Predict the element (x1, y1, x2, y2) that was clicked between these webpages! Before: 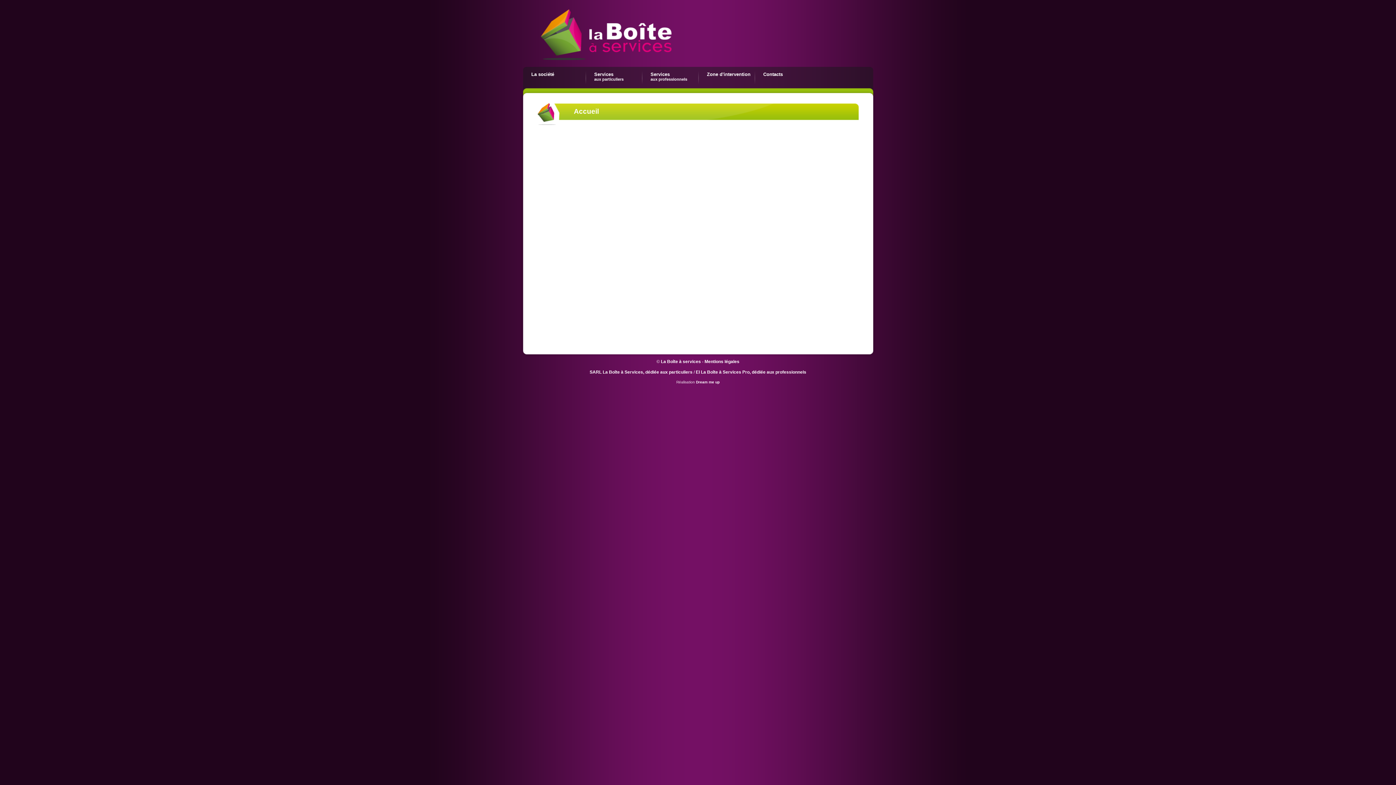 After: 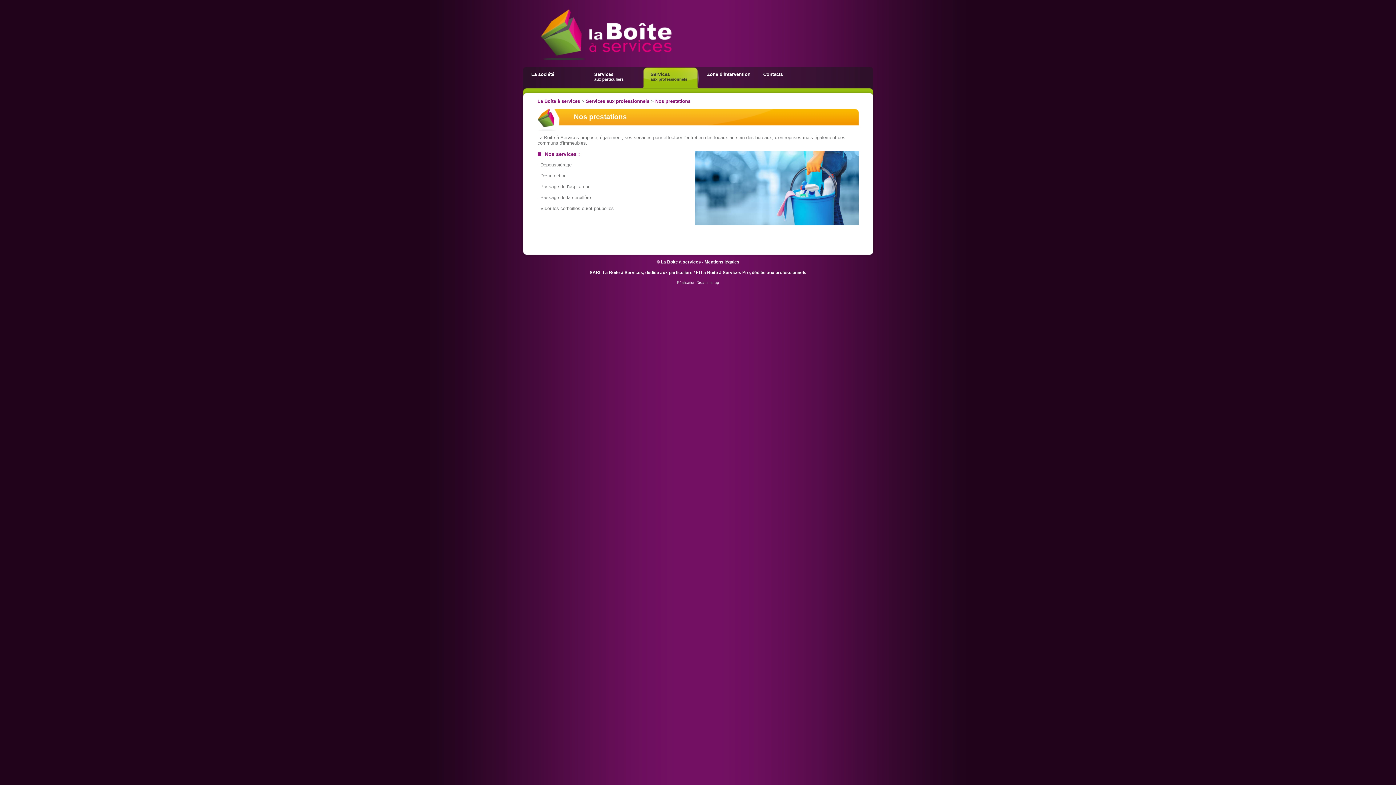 Action: label: EI La Boîte à Services Pro, dédiée aux professionnels bbox: (696, 369, 806, 375)